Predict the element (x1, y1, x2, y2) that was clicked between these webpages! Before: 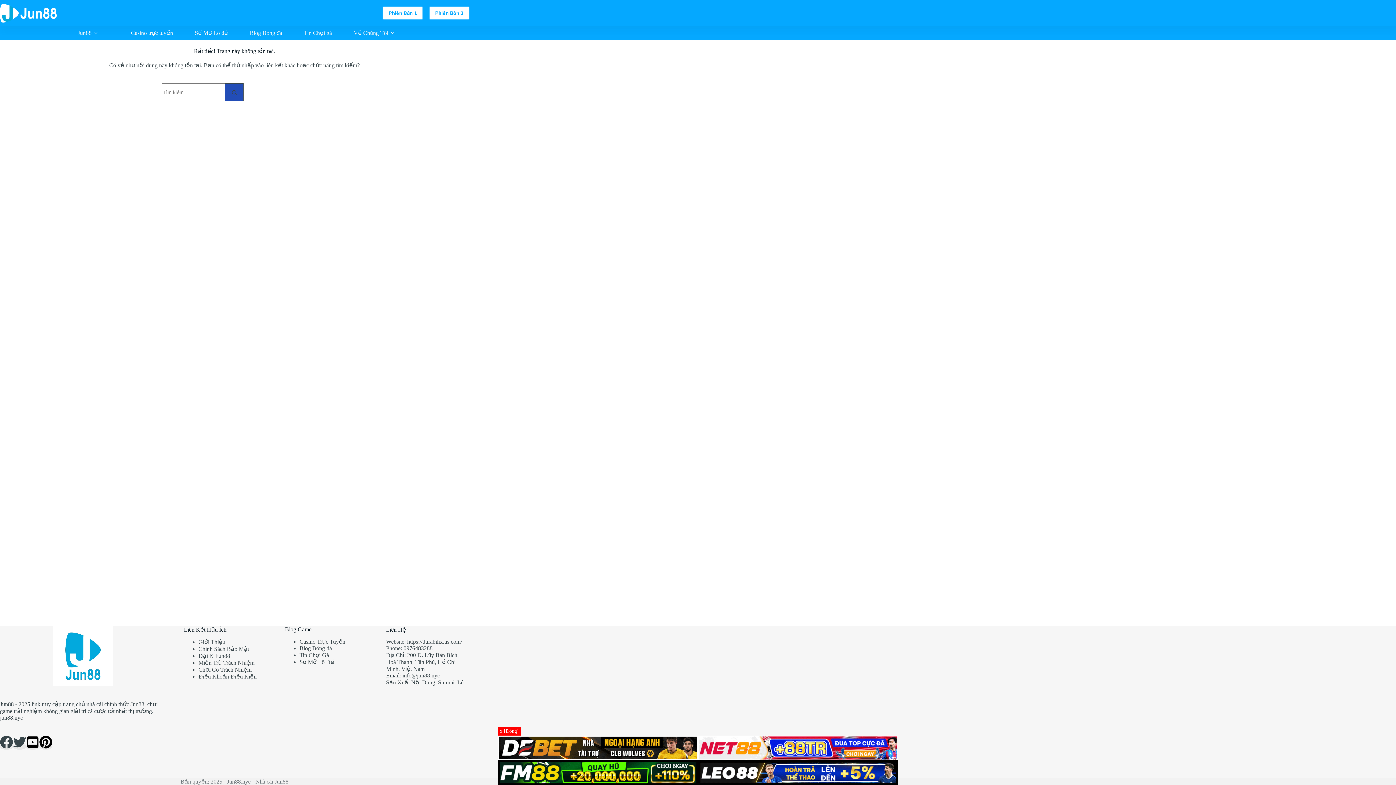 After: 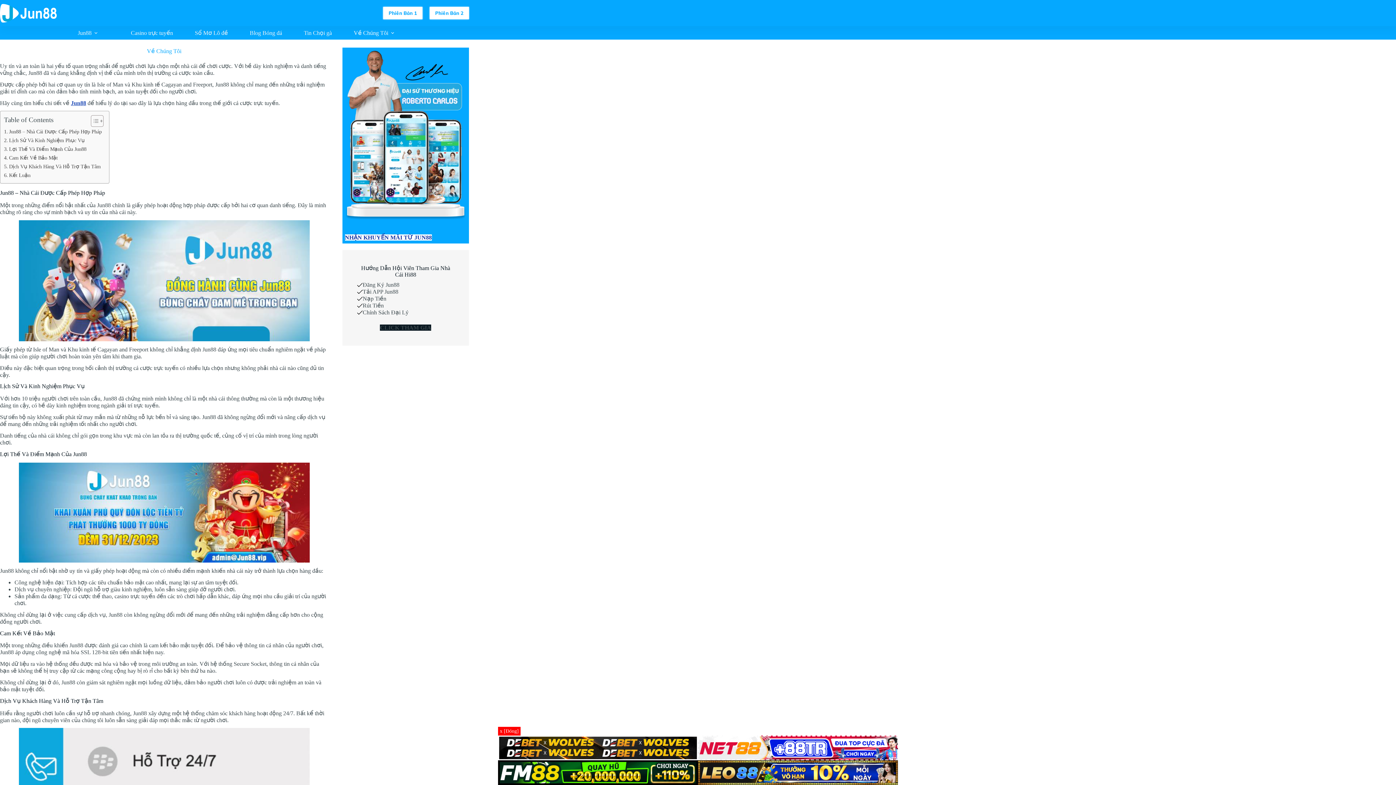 Action: bbox: (342, 26, 408, 39) label: Về Chúng Tôi